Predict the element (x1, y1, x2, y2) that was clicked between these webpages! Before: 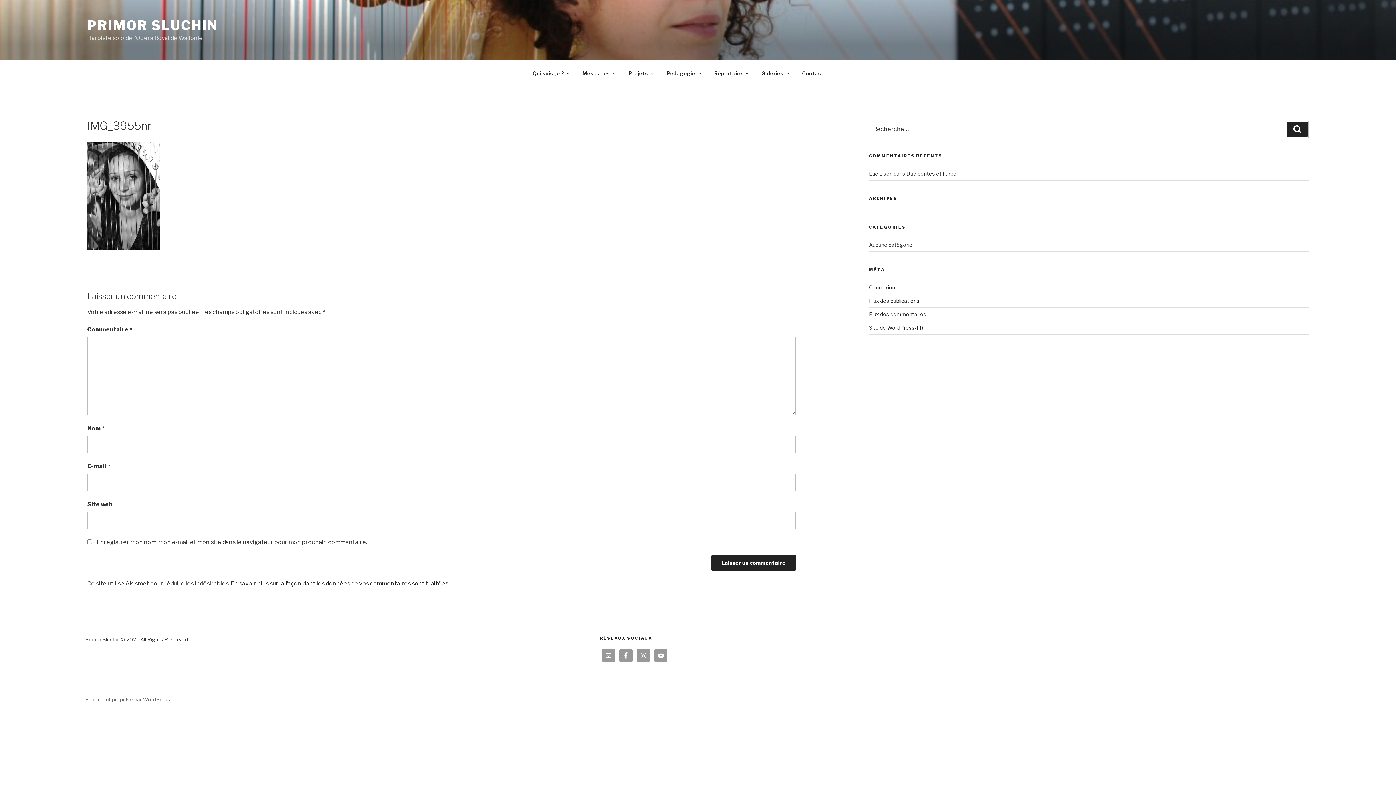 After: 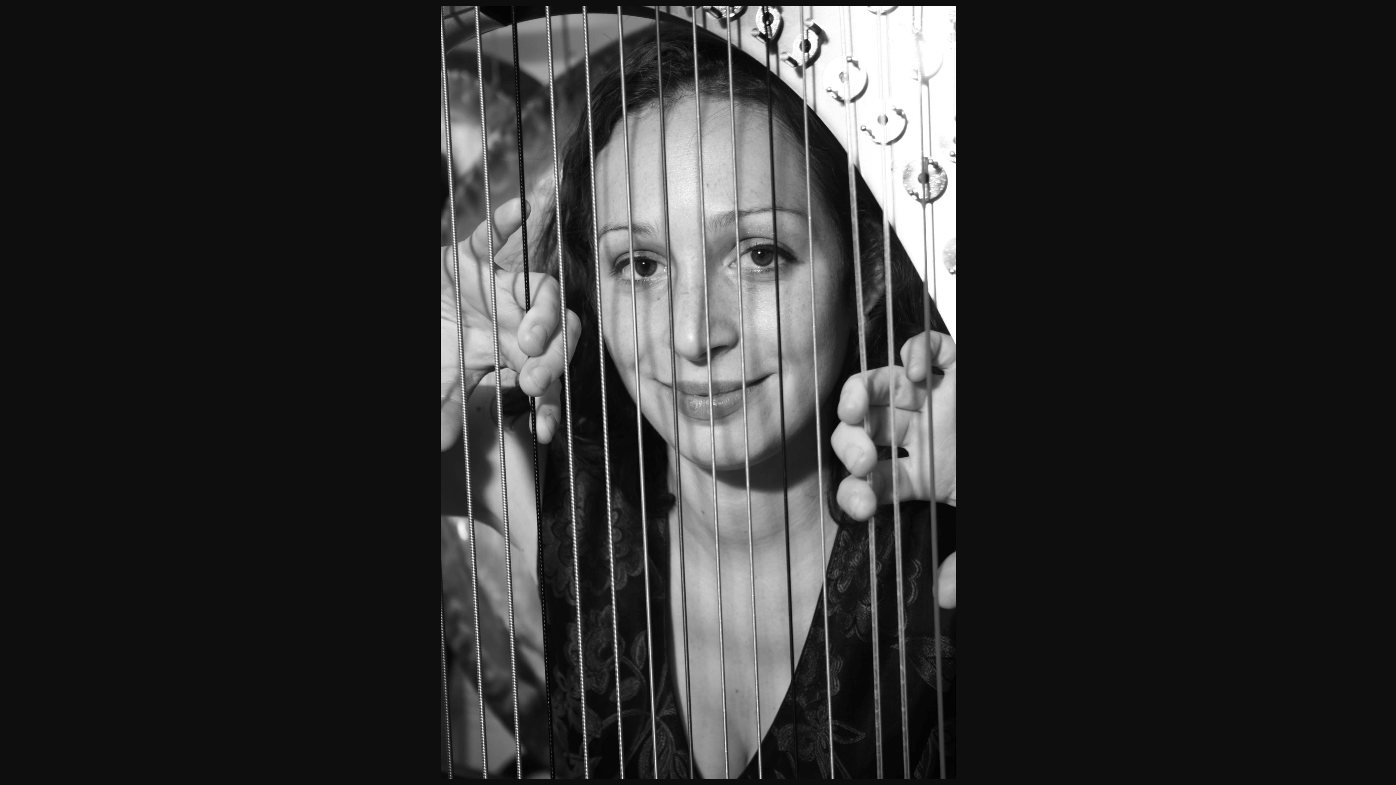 Action: bbox: (87, 245, 159, 252)